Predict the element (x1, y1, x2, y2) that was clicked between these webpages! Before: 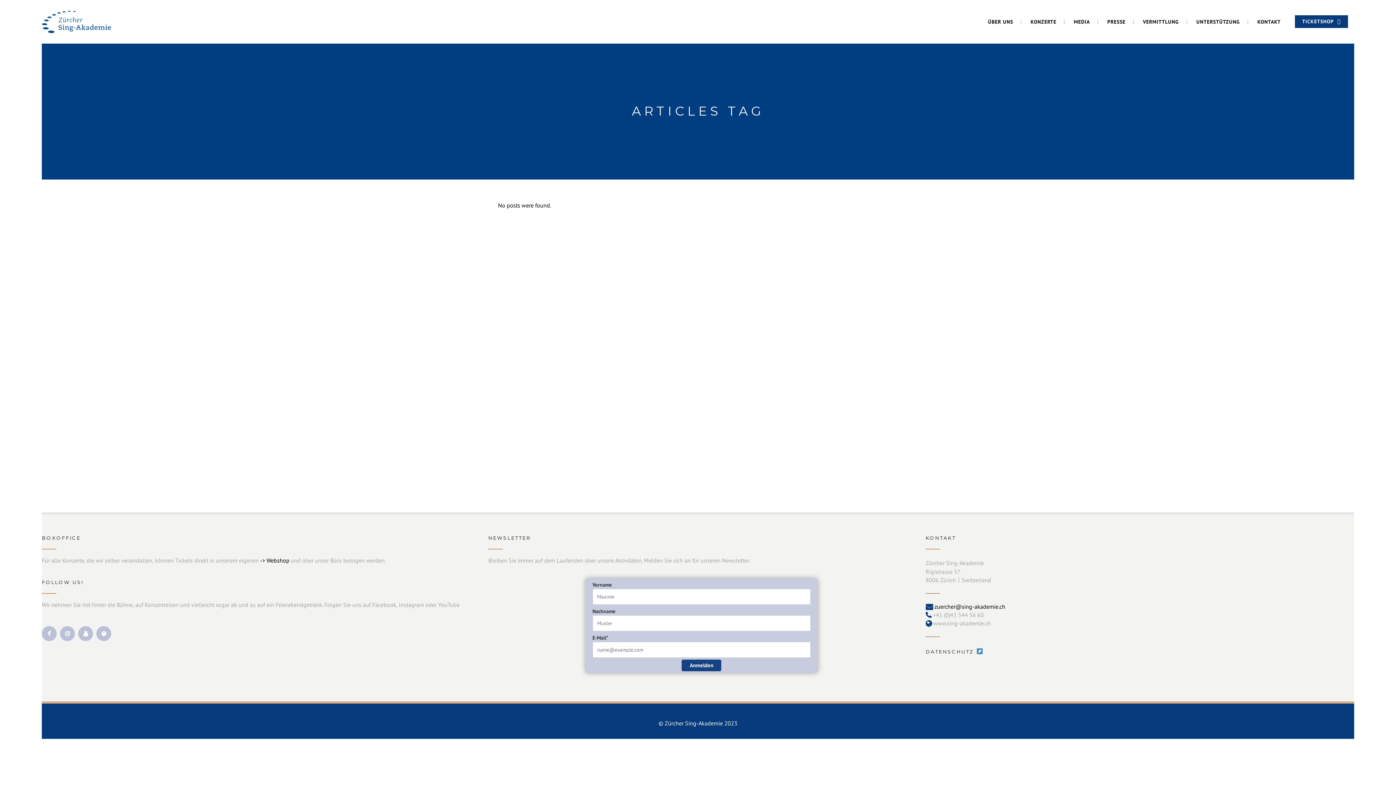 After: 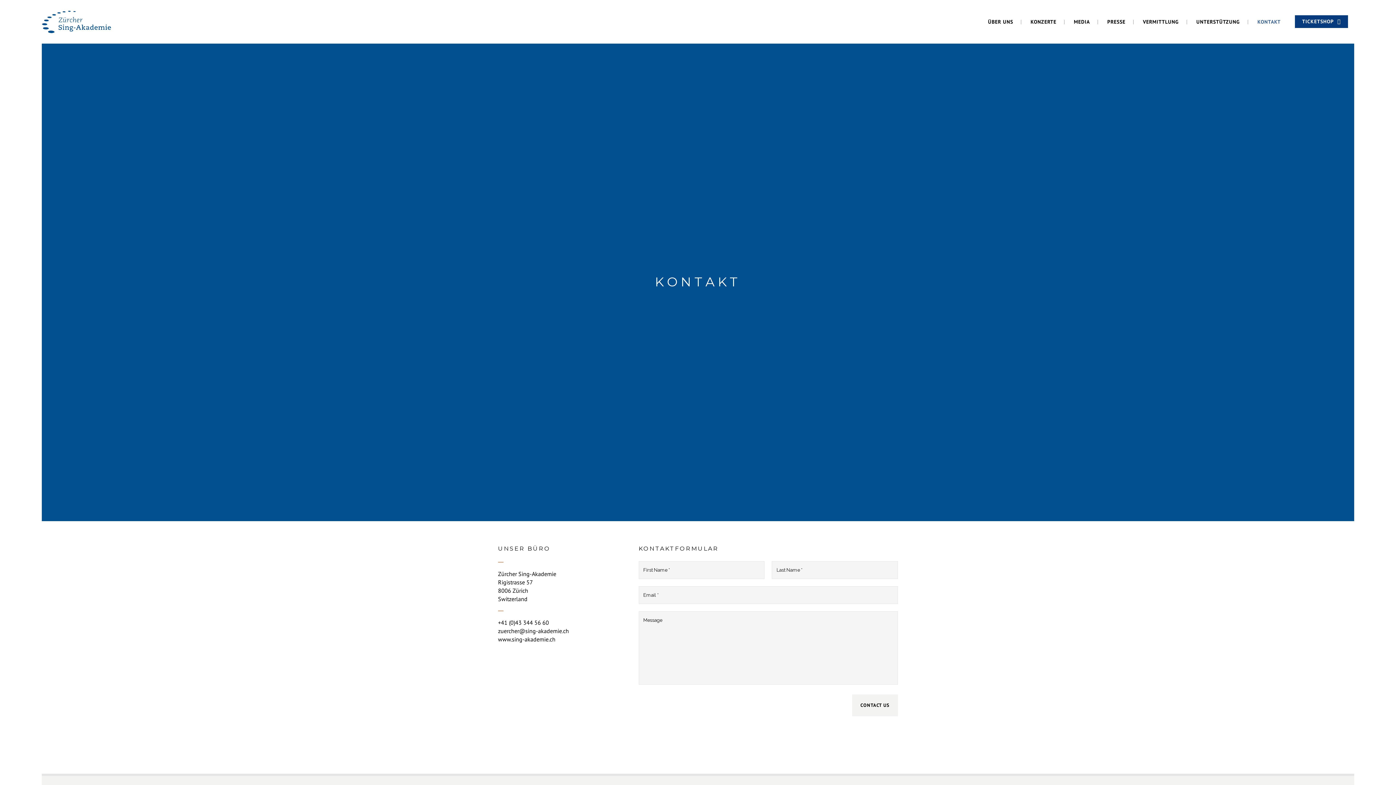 Action: label: KONTAKT bbox: (1249, 0, 1289, 43)